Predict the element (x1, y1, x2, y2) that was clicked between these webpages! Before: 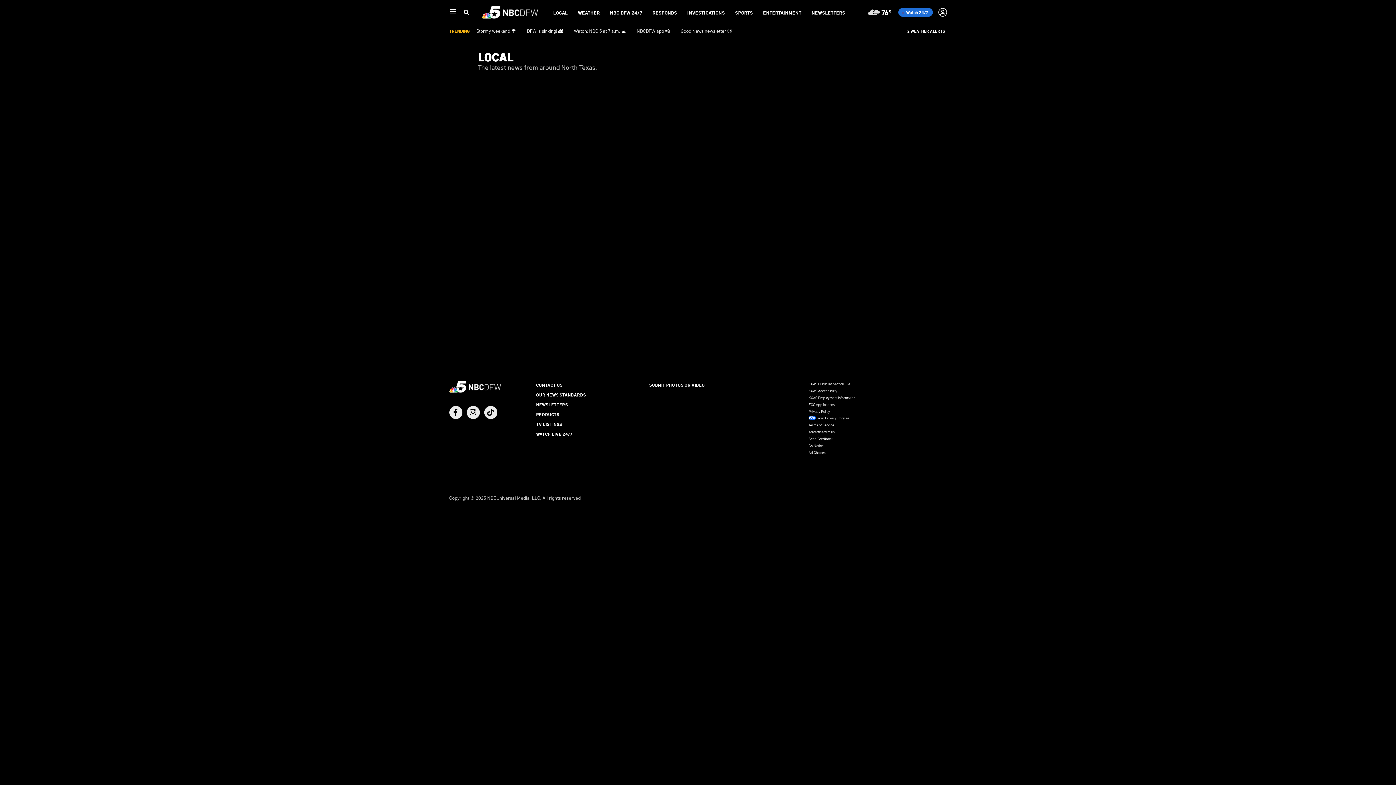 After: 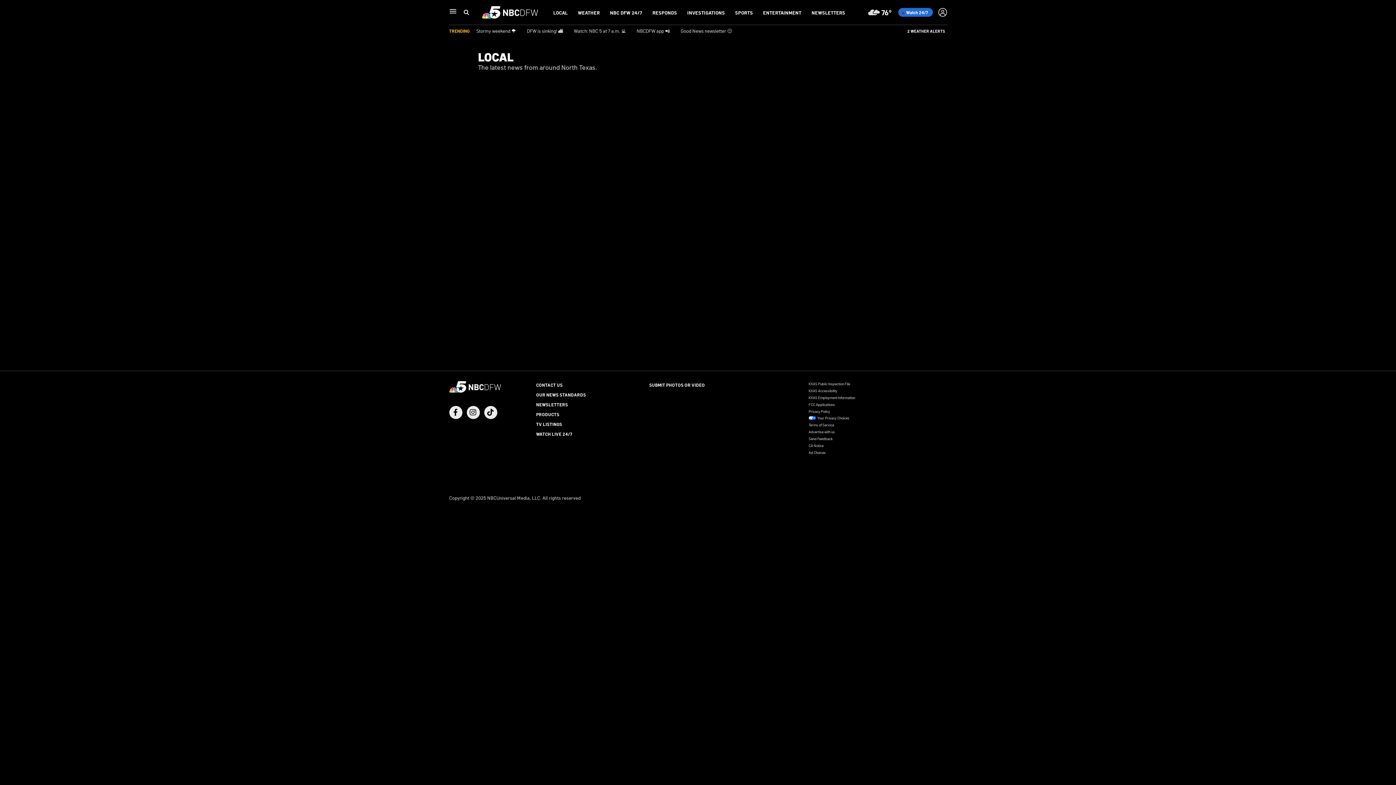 Action: label: Privacy Policy bbox: (808, 409, 830, 413)